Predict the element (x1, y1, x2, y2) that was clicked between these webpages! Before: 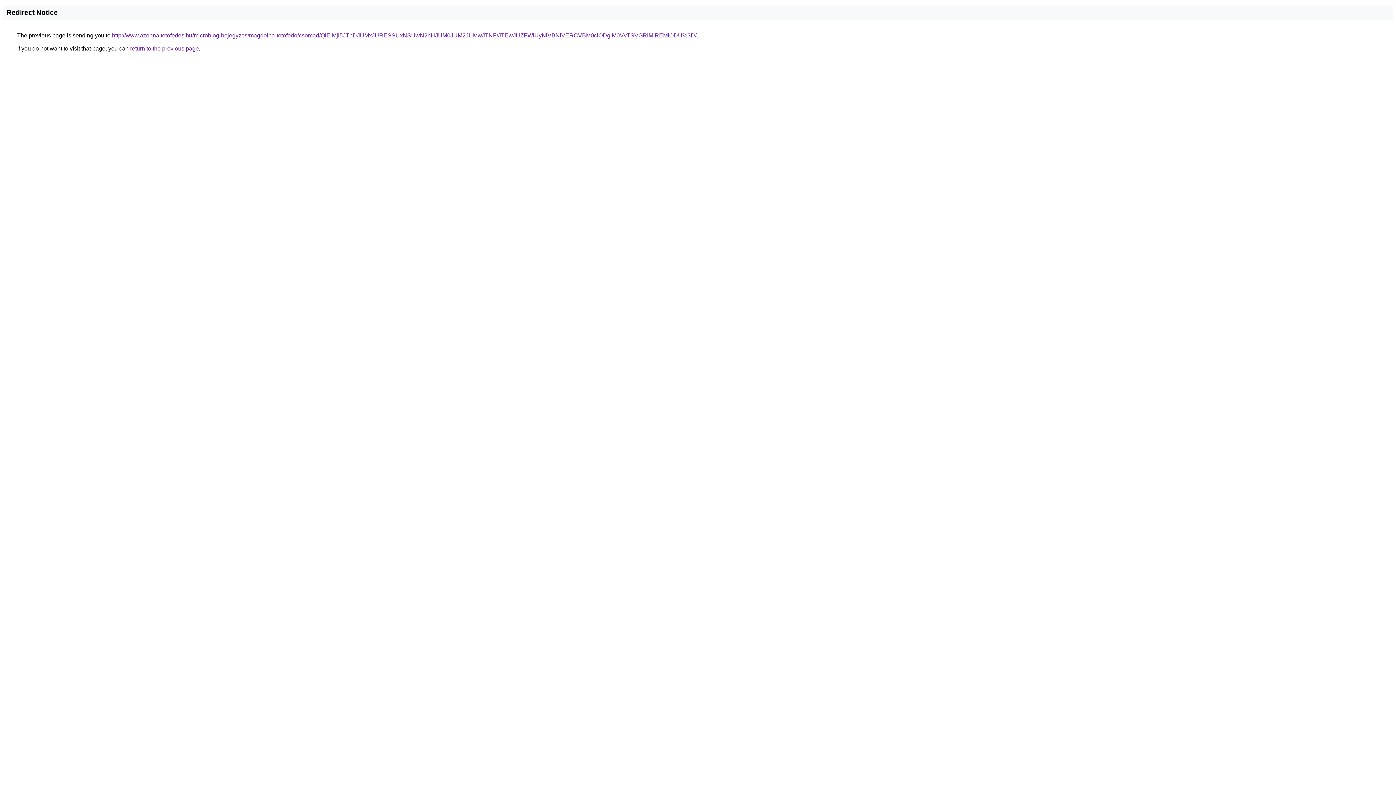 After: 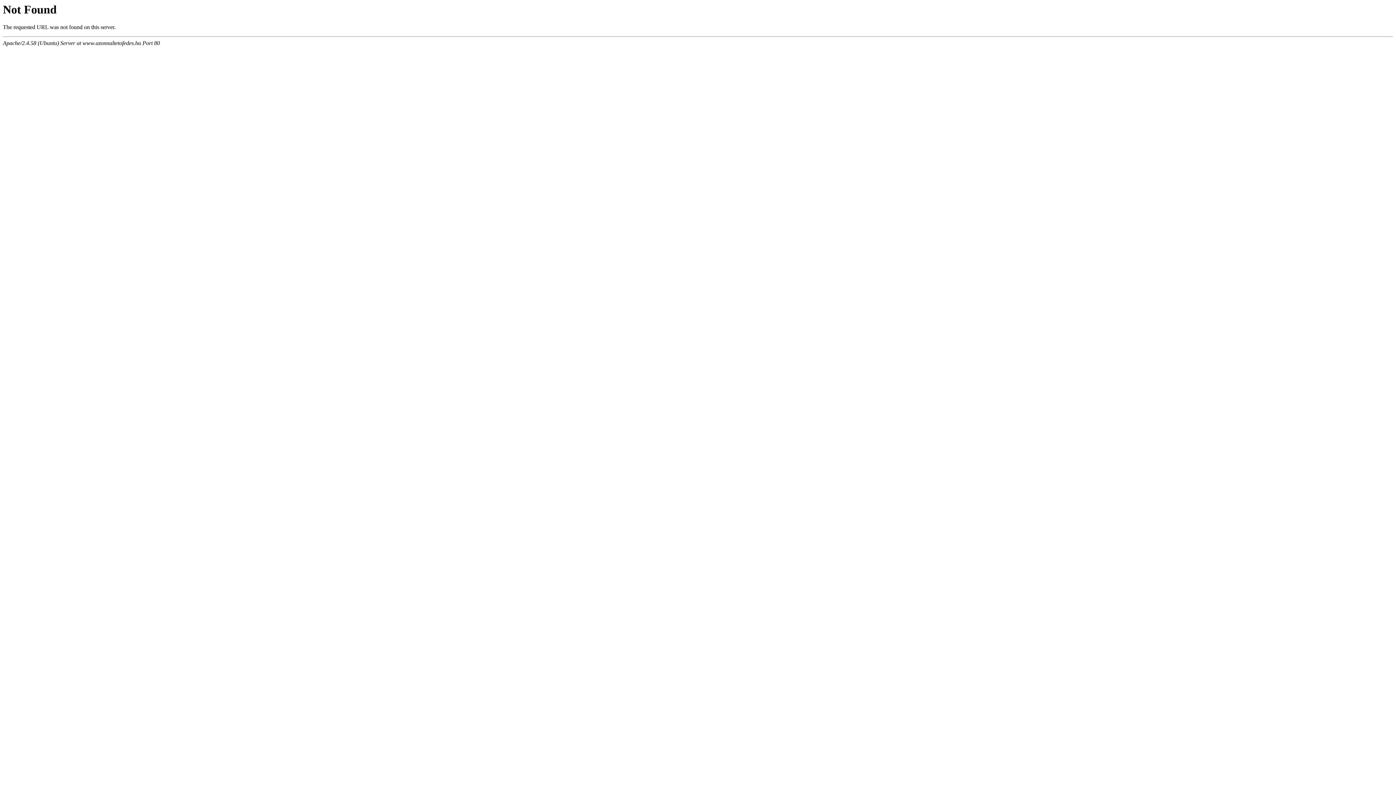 Action: label: http://www.azonnaltetofedes.hu/microblog-bejegyzes/magdolna-tetofedo/csomad/QlElMjl5JThDJUMxJURESSUxNSUwN2hHJUM0JUM2JUMwJTNF/JTEwJUZFWiUyNiVBNiVERCVBM0clODglM0VvTSVGRlMlREMlODU%3D/ bbox: (112, 32, 696, 38)